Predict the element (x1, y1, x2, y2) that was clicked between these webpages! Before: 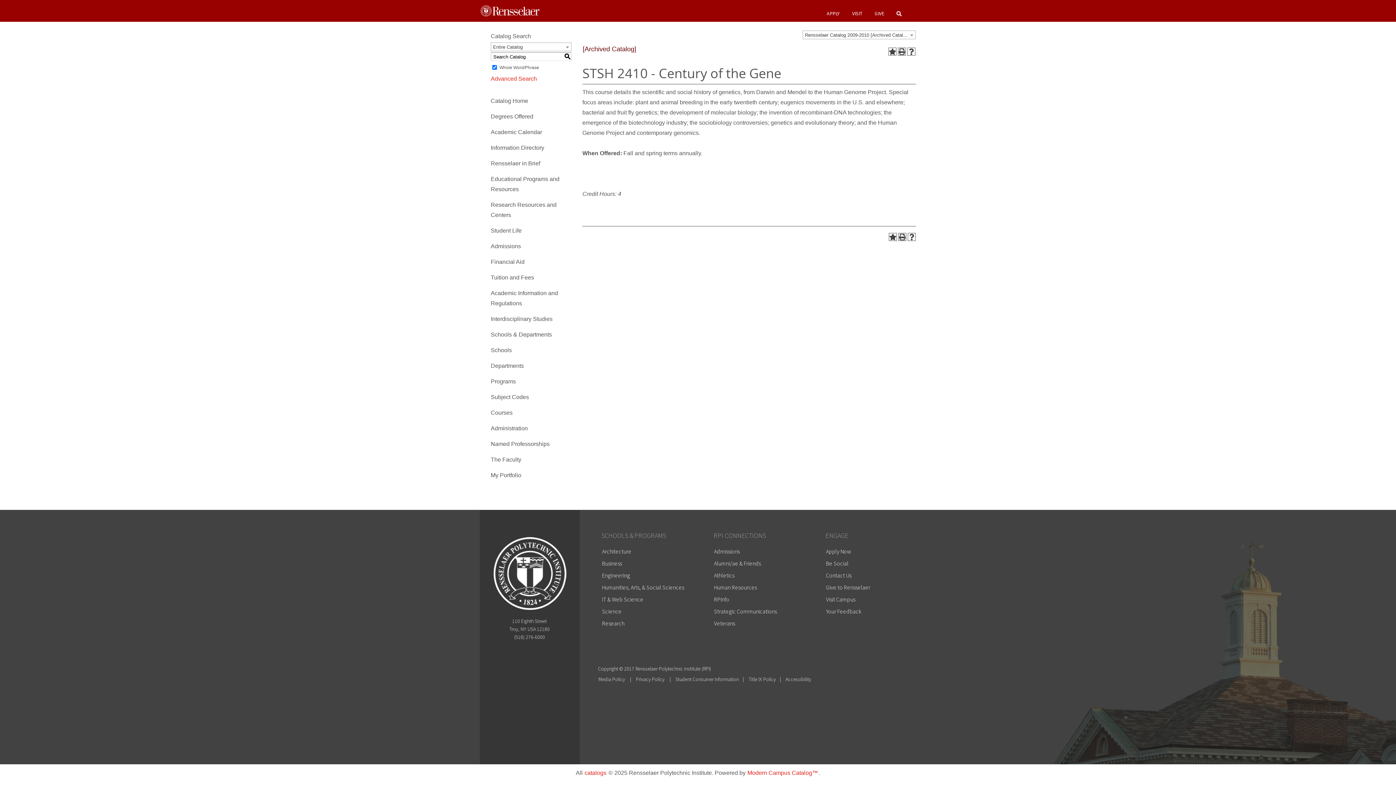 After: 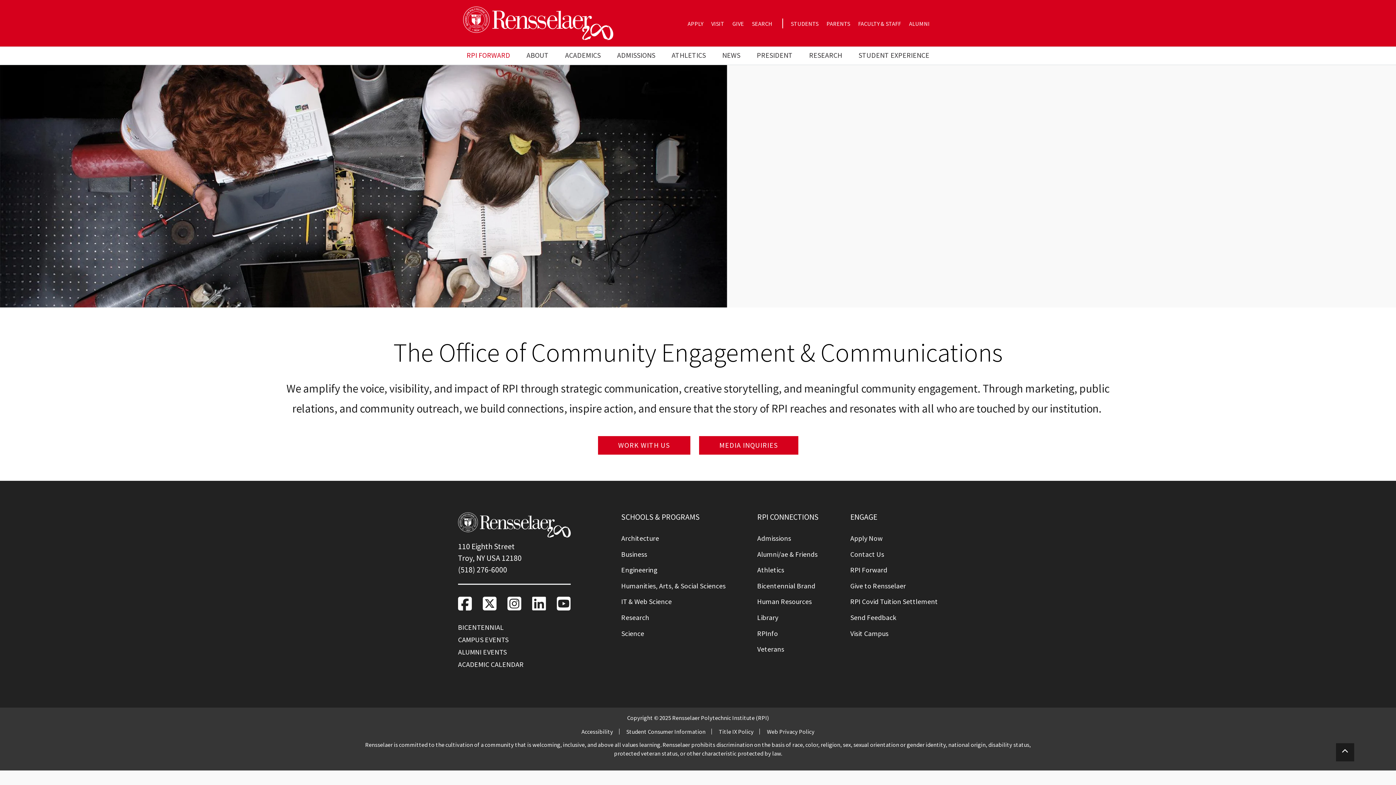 Action: label: Strategic Communications bbox: (713, 607, 777, 615)